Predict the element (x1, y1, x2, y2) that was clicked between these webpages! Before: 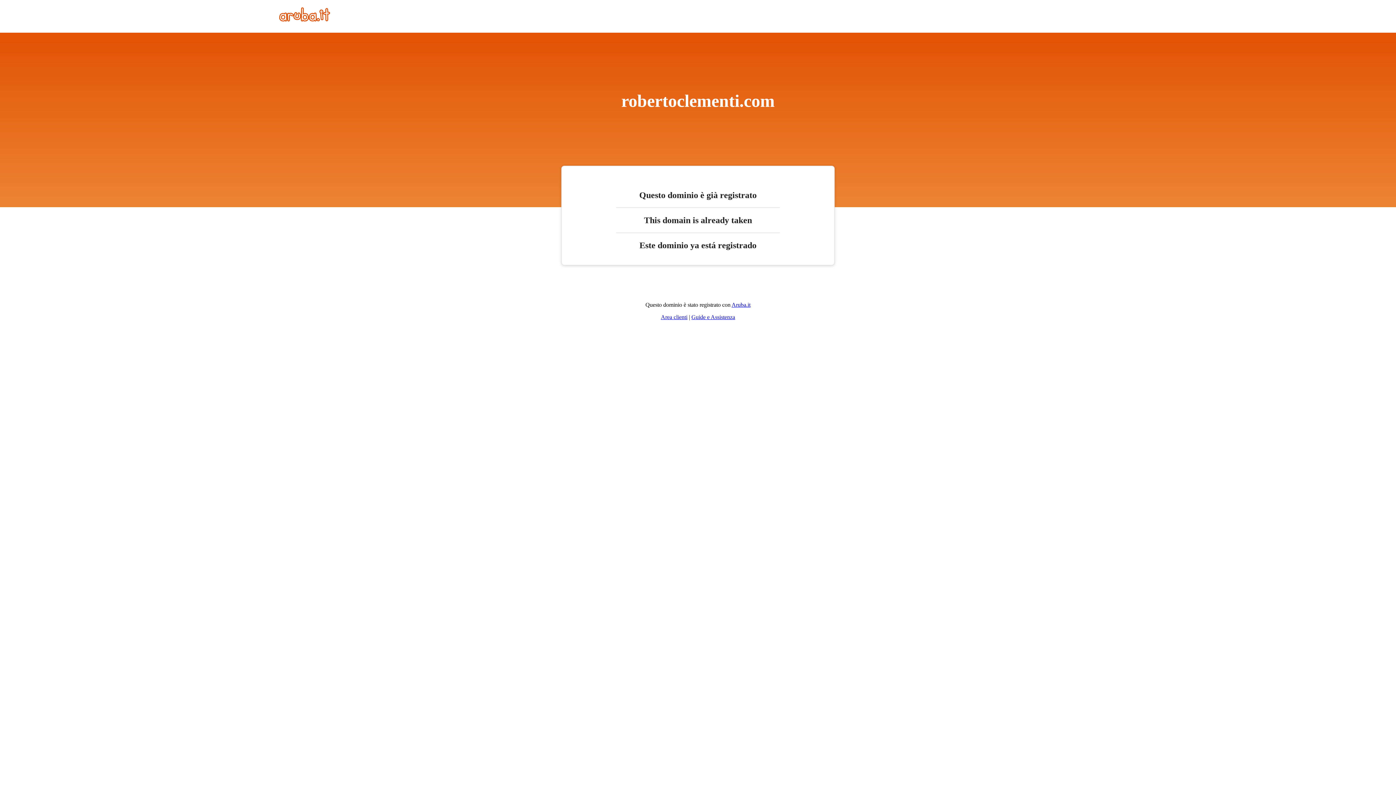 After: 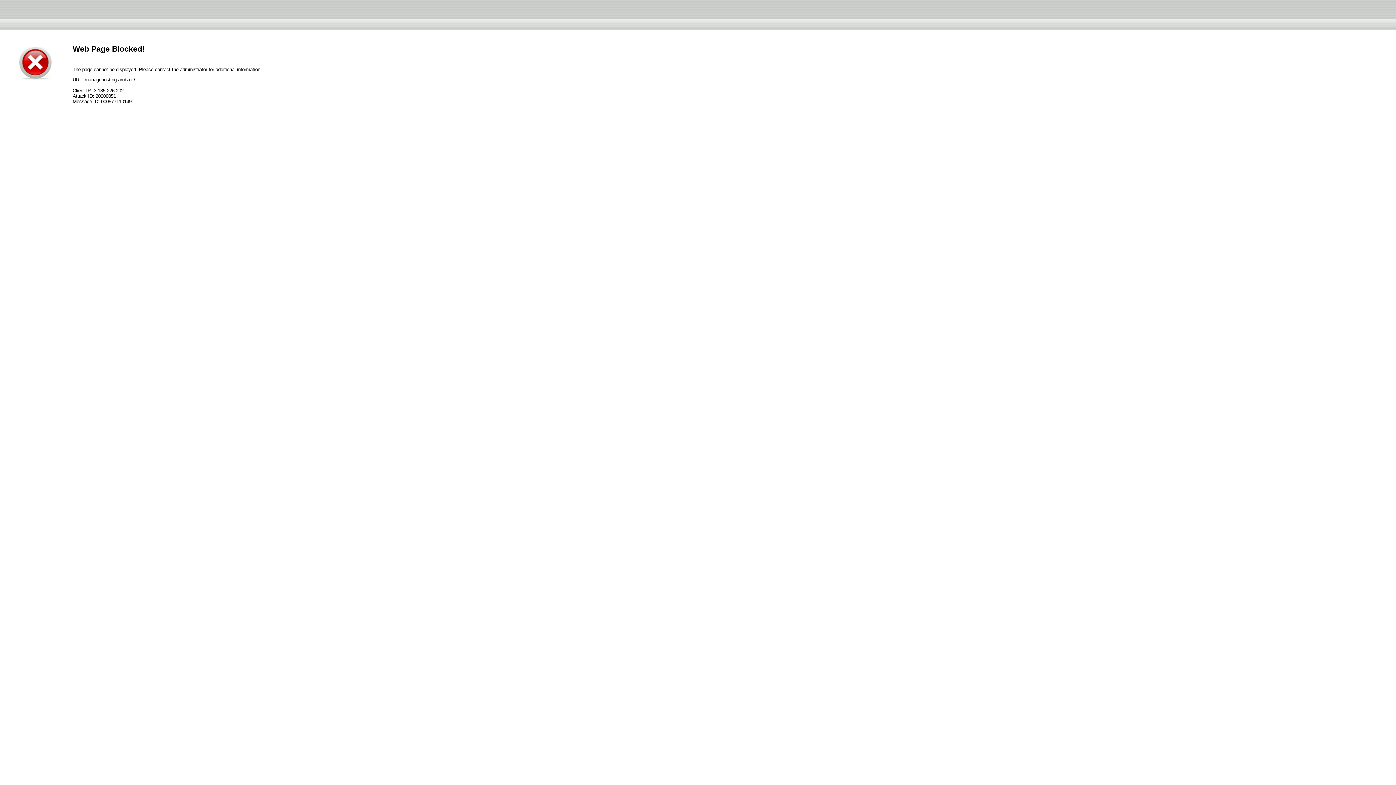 Action: bbox: (661, 314, 687, 320) label: Area clienti